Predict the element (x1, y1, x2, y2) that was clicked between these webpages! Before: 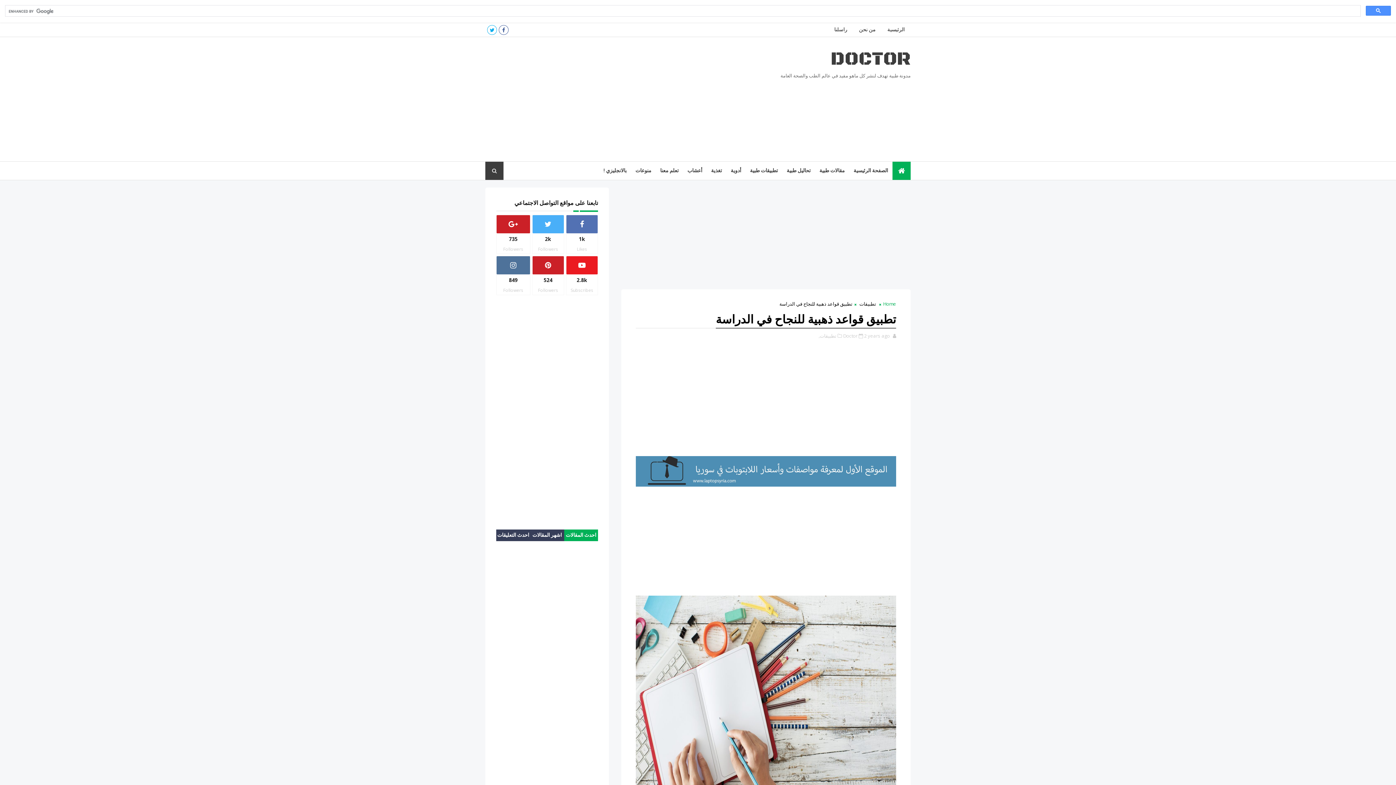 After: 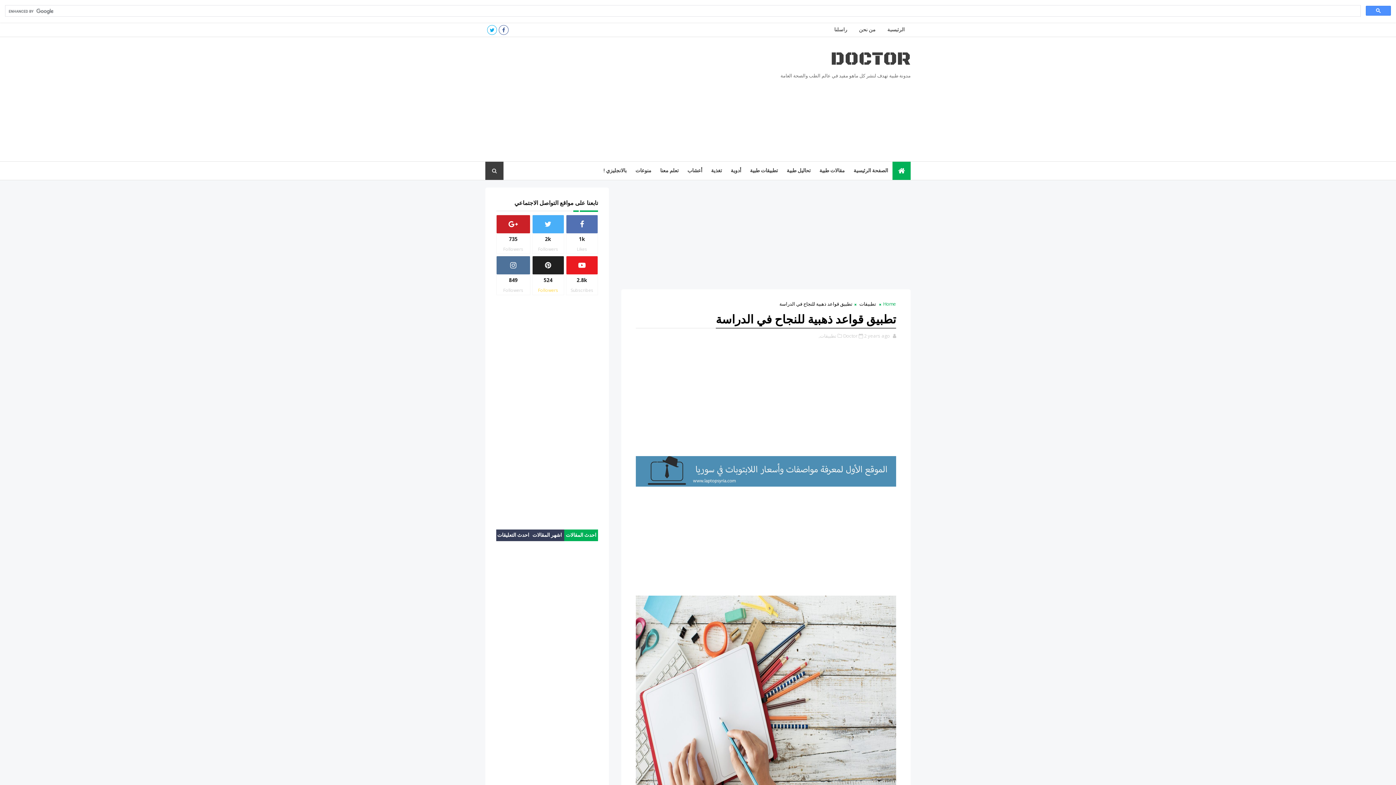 Action: label: 524
Followers bbox: (532, 256, 564, 295)